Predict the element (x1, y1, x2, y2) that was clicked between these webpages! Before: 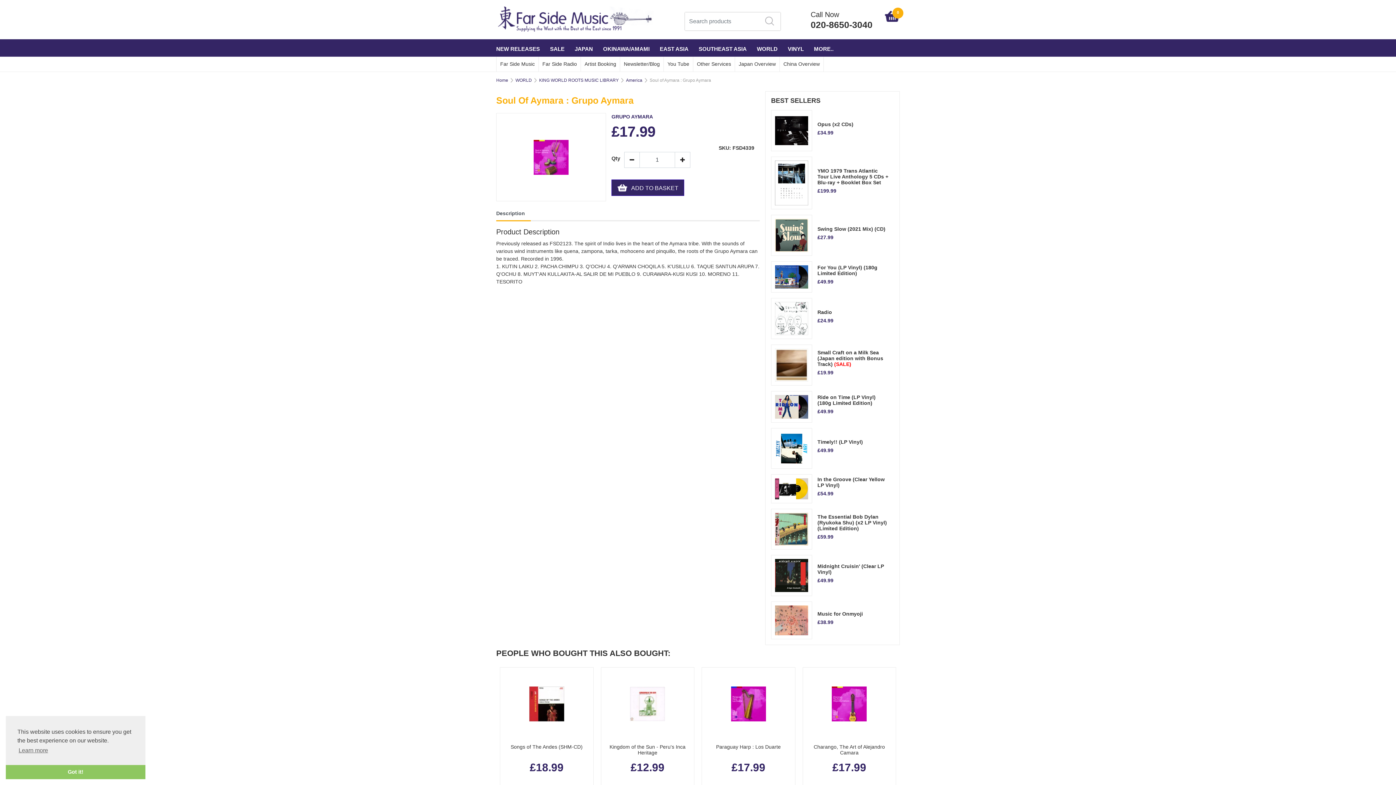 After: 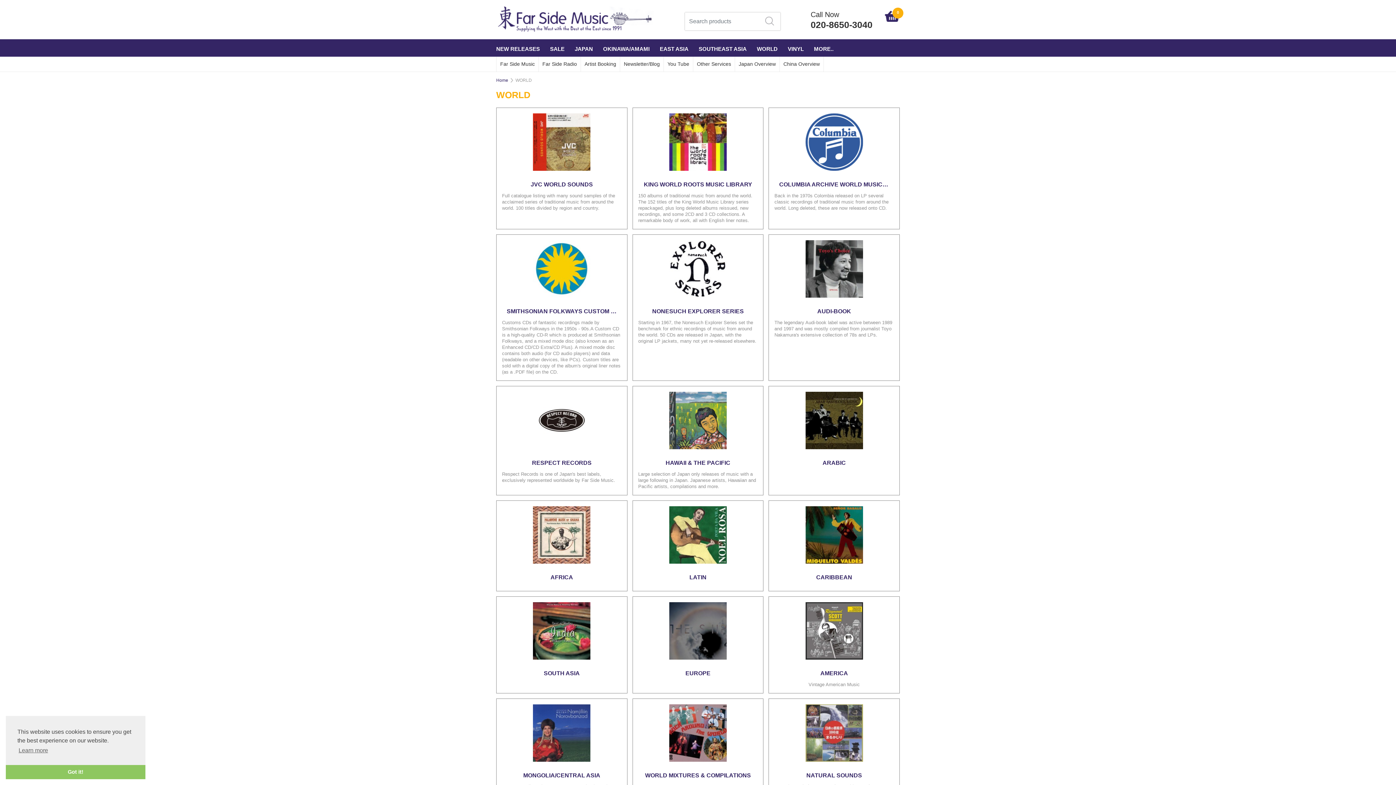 Action: label: WORLD bbox: (752, 39, 782, 56)